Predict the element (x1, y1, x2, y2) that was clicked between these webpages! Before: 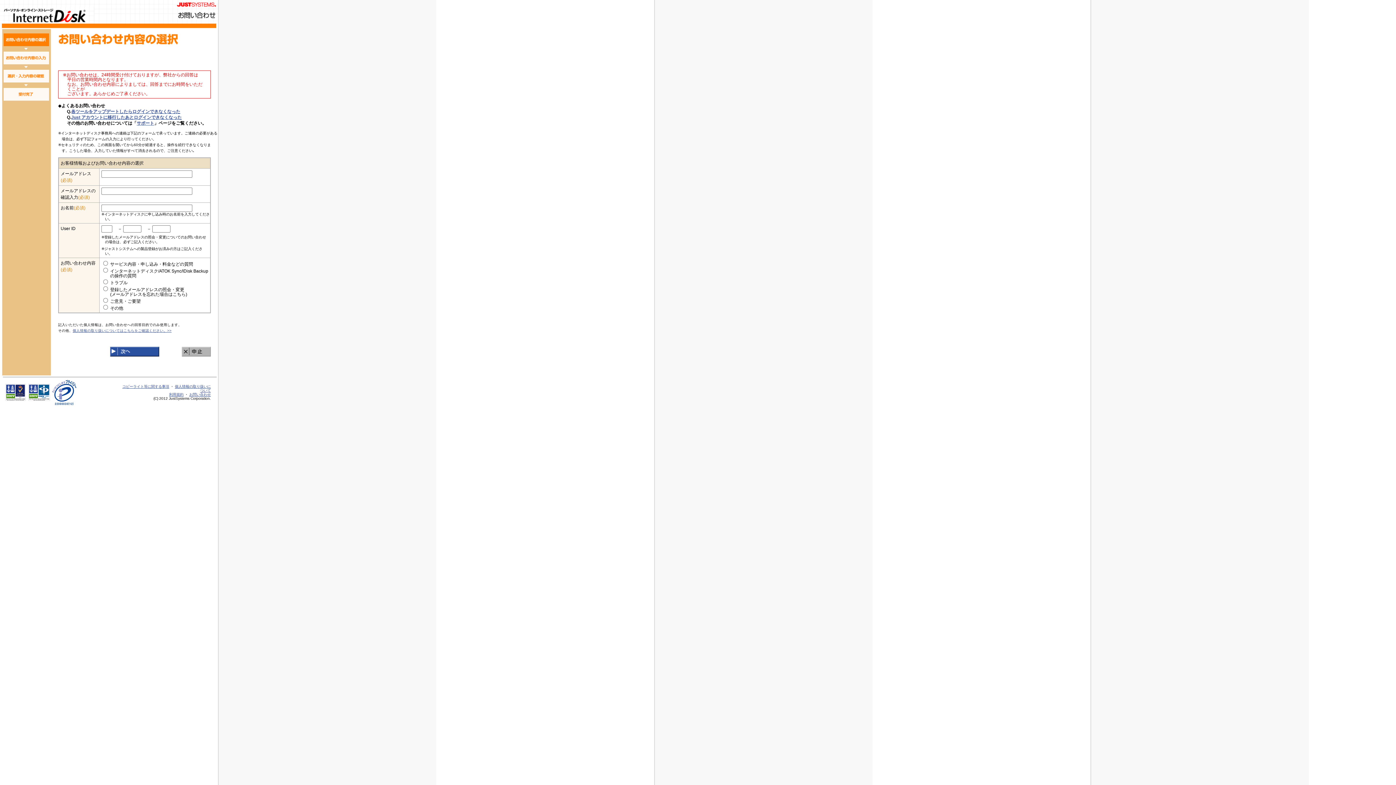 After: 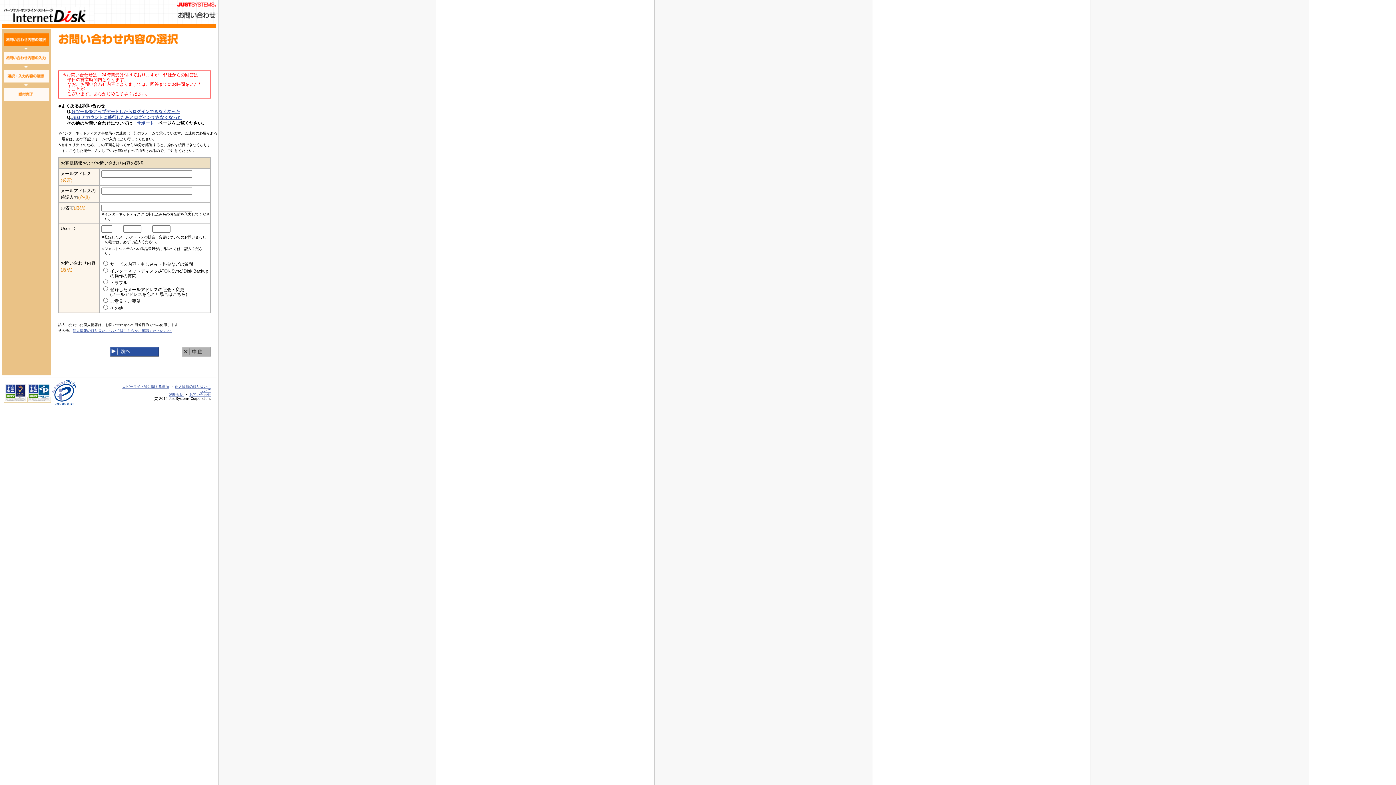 Action: bbox: (3, 397, 50, 403)